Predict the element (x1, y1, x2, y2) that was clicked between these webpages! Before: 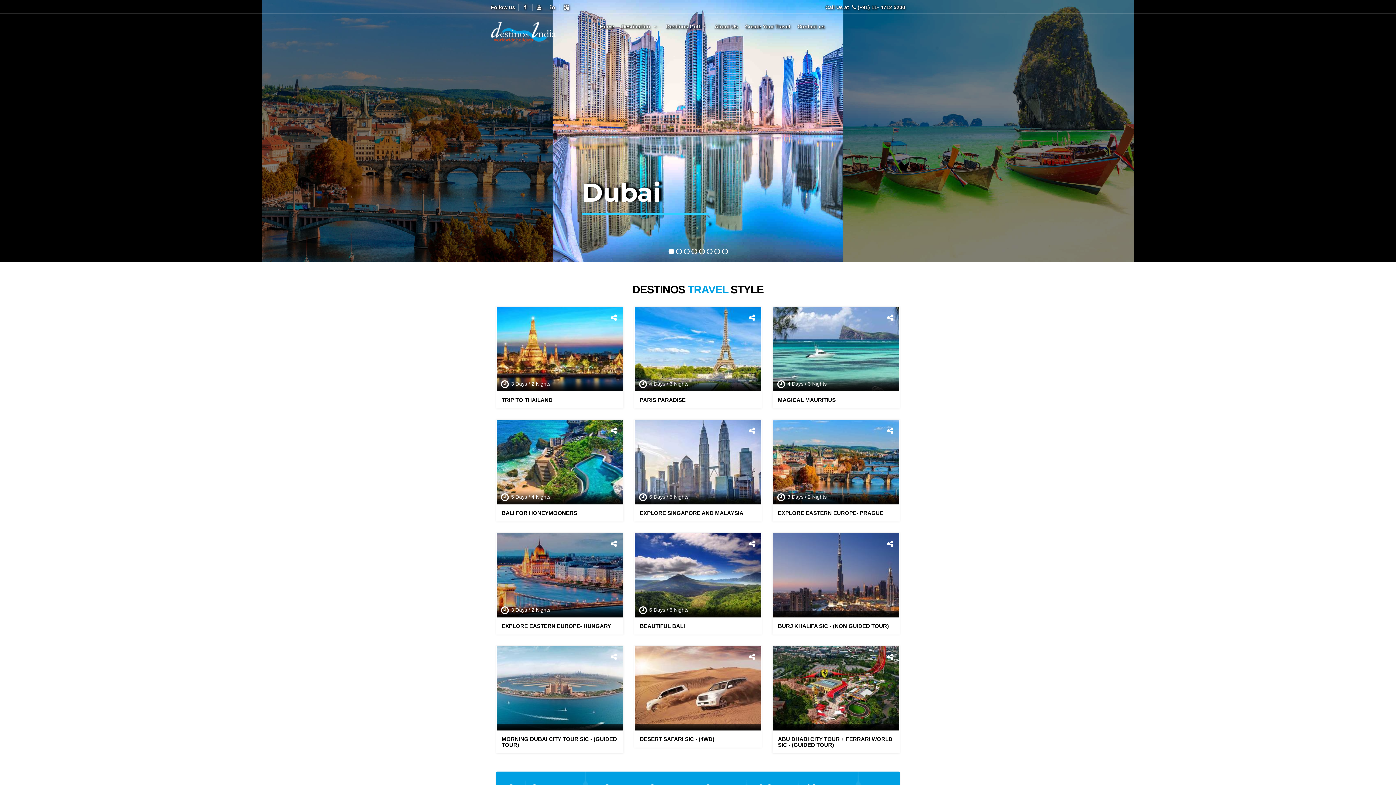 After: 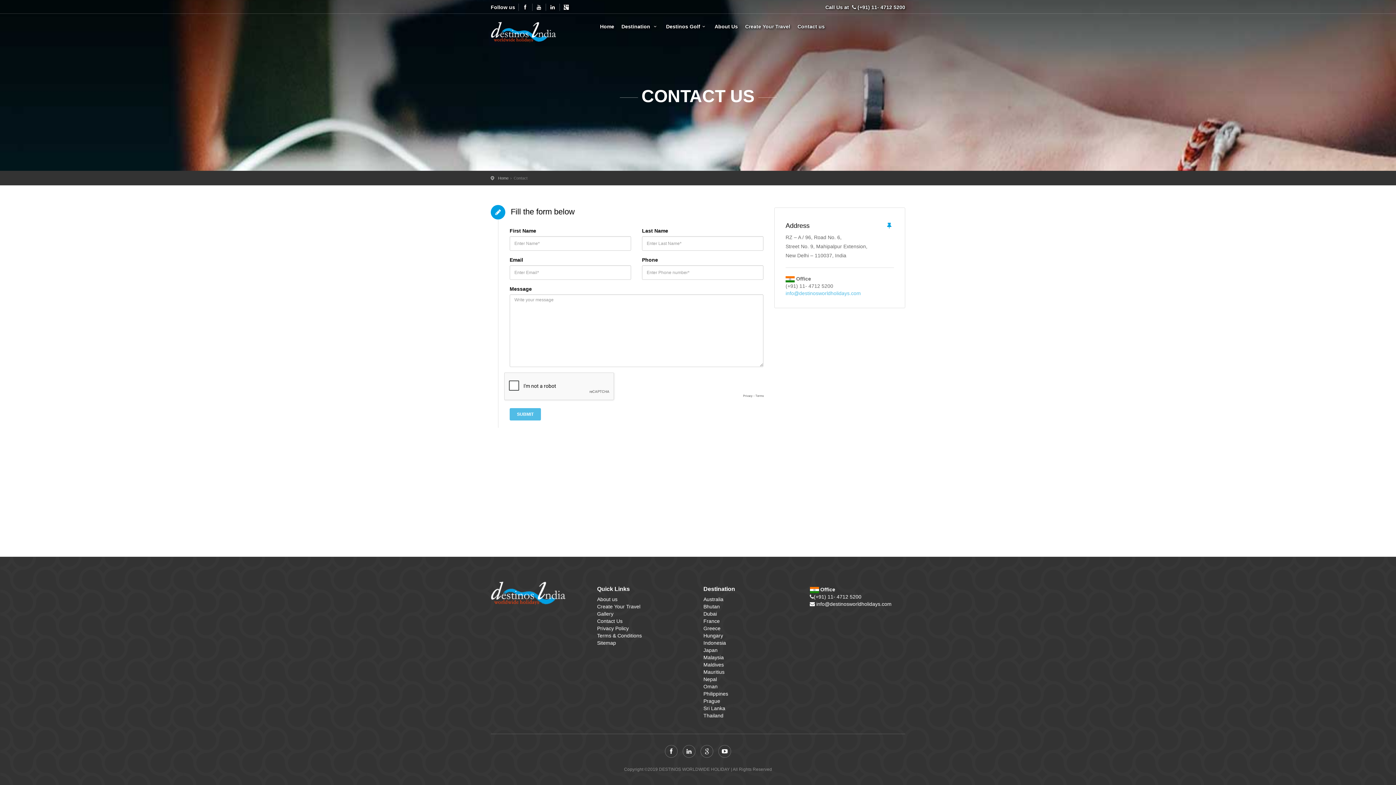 Action: bbox: (794, 22, 827, 35) label: Contact us